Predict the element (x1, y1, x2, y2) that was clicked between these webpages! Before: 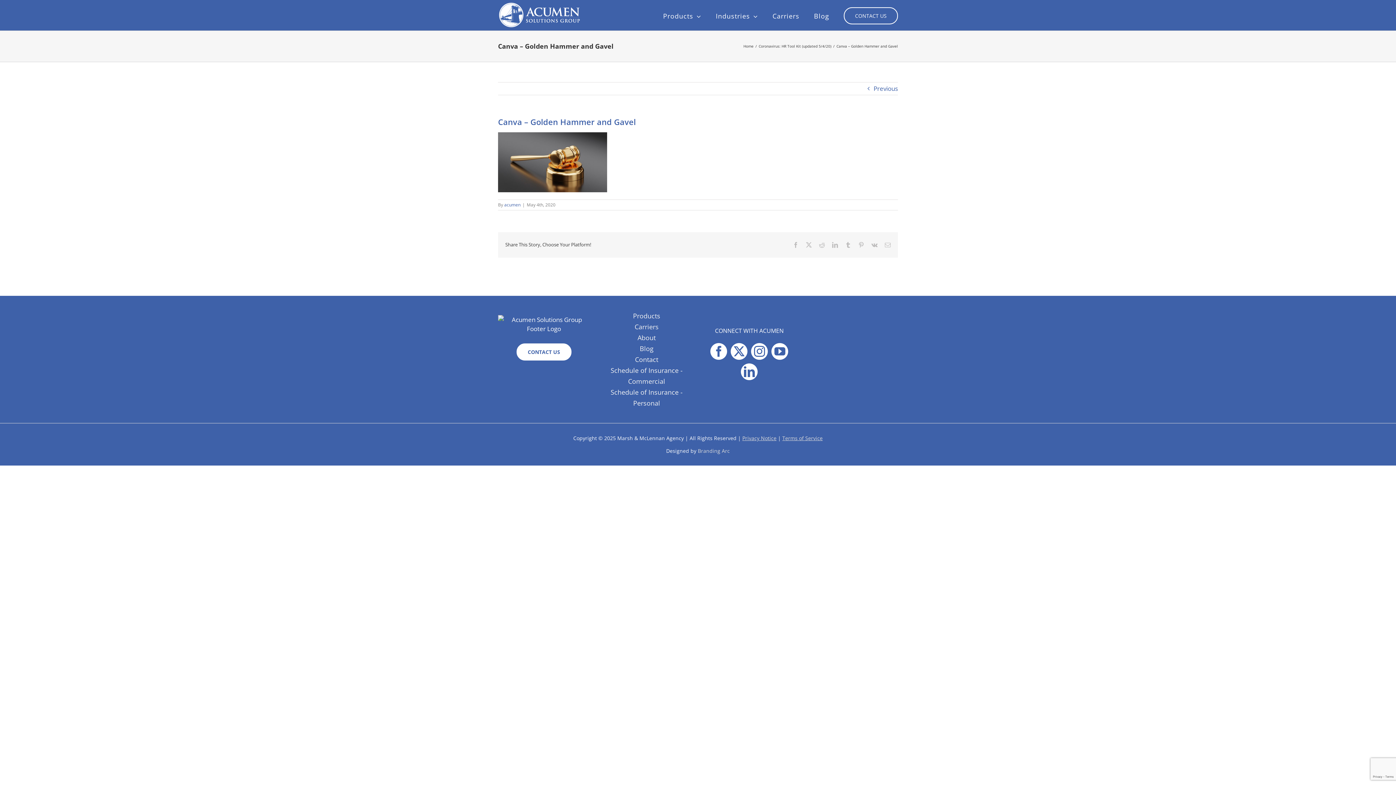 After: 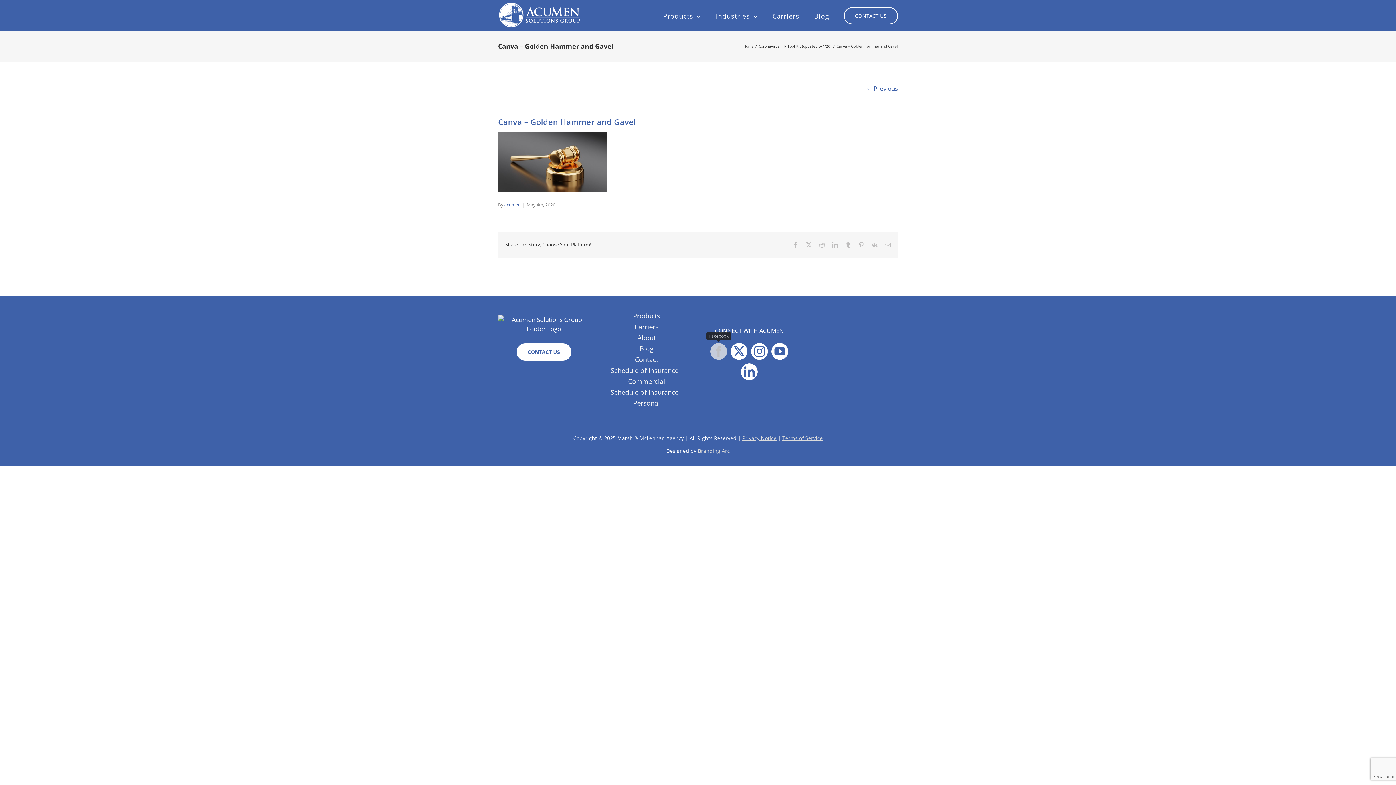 Action: label: facebook bbox: (710, 343, 727, 359)